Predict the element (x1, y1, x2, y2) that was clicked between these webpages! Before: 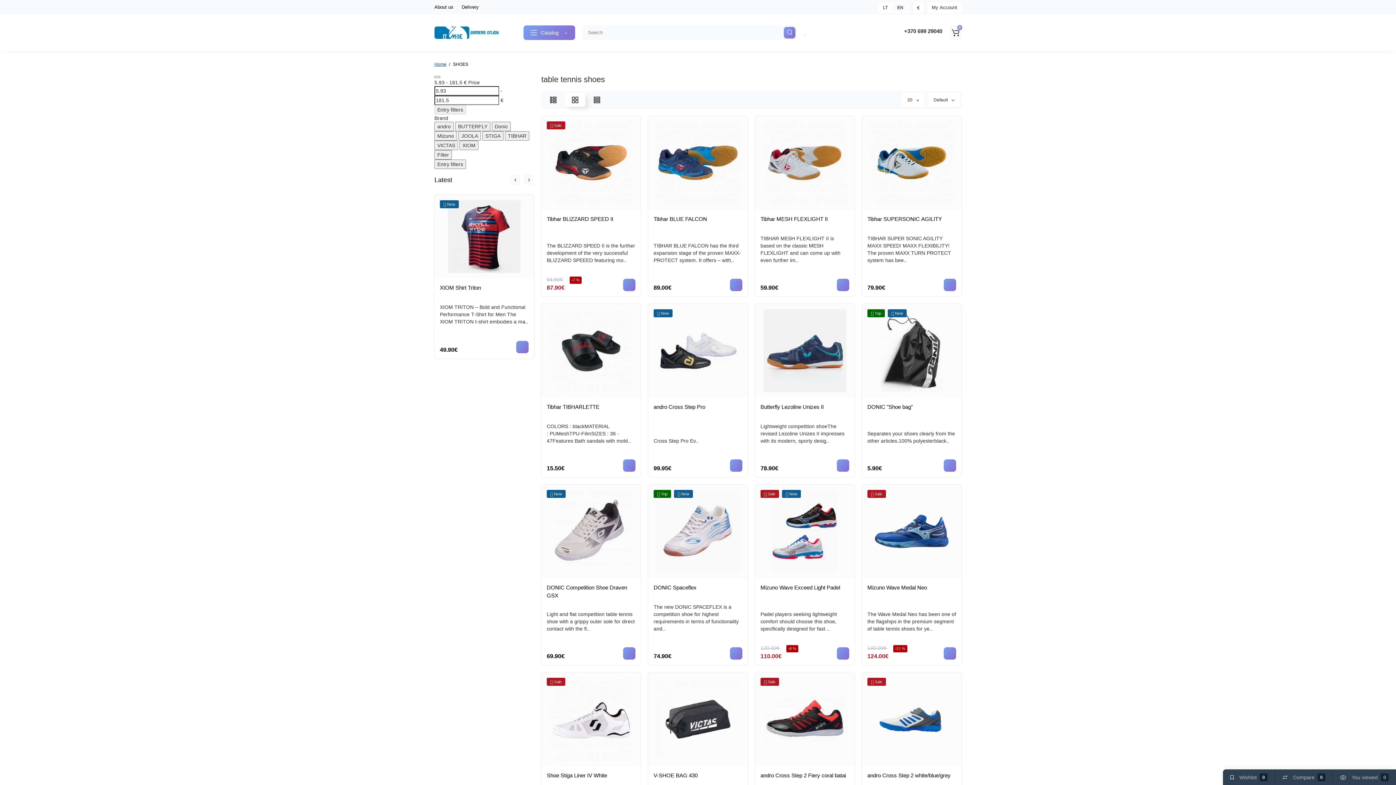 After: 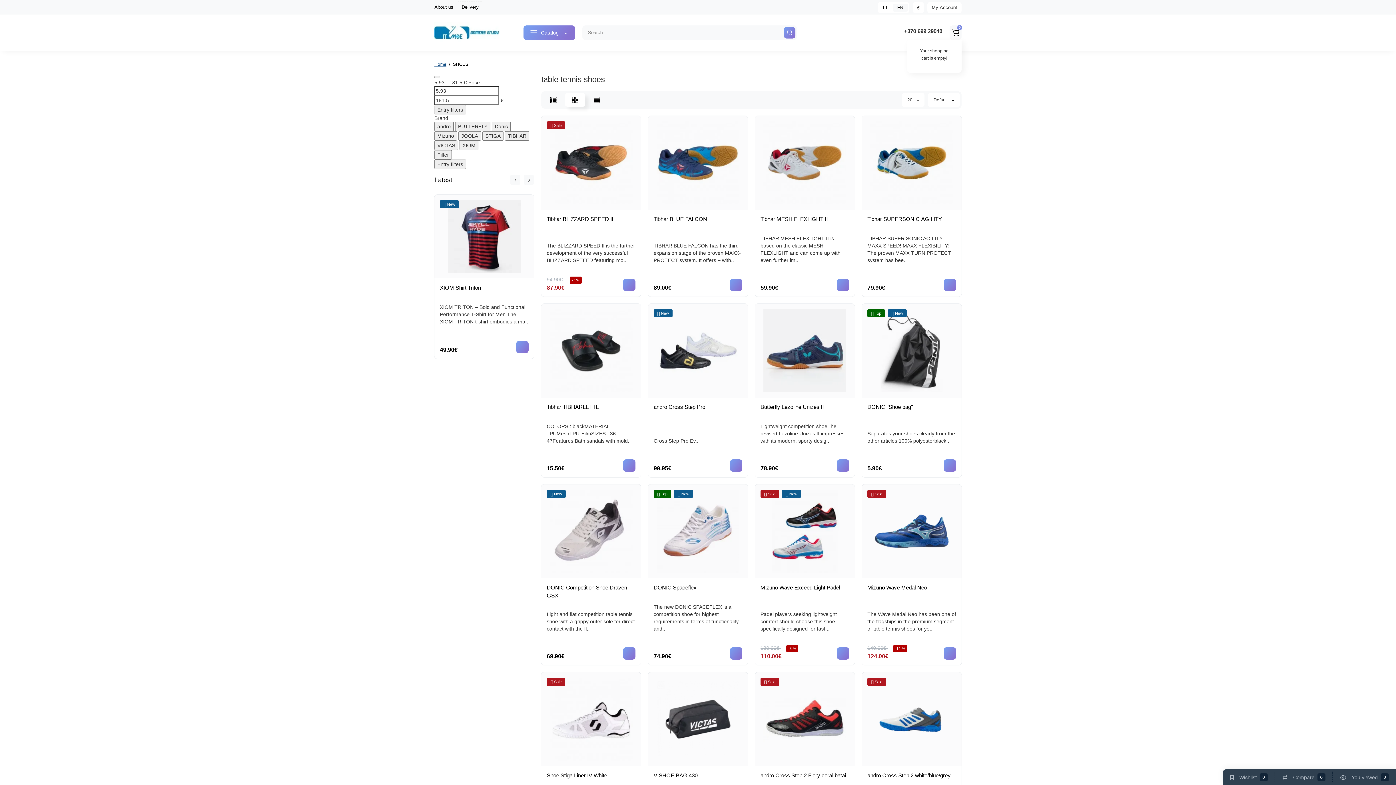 Action: bbox: (949, 25, 961, 40) label: 0